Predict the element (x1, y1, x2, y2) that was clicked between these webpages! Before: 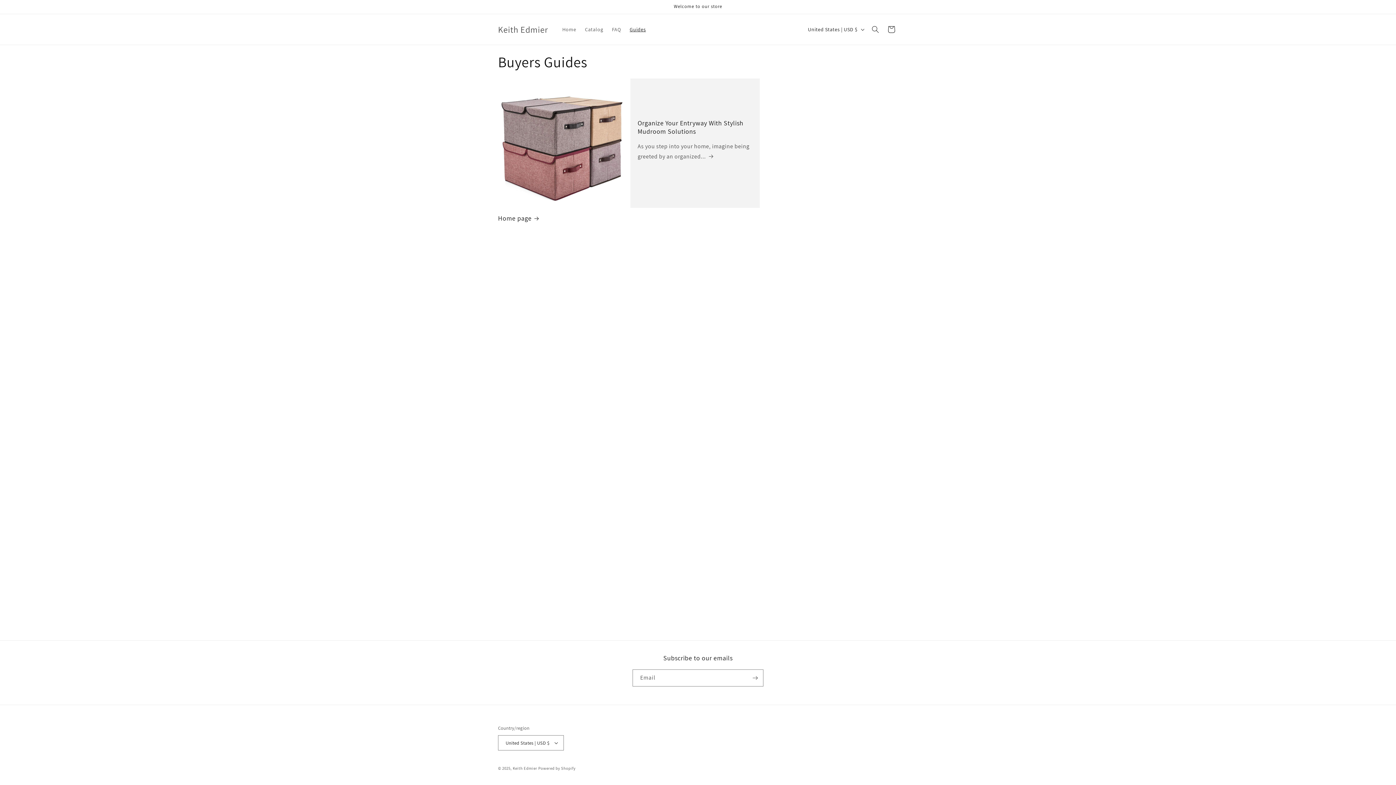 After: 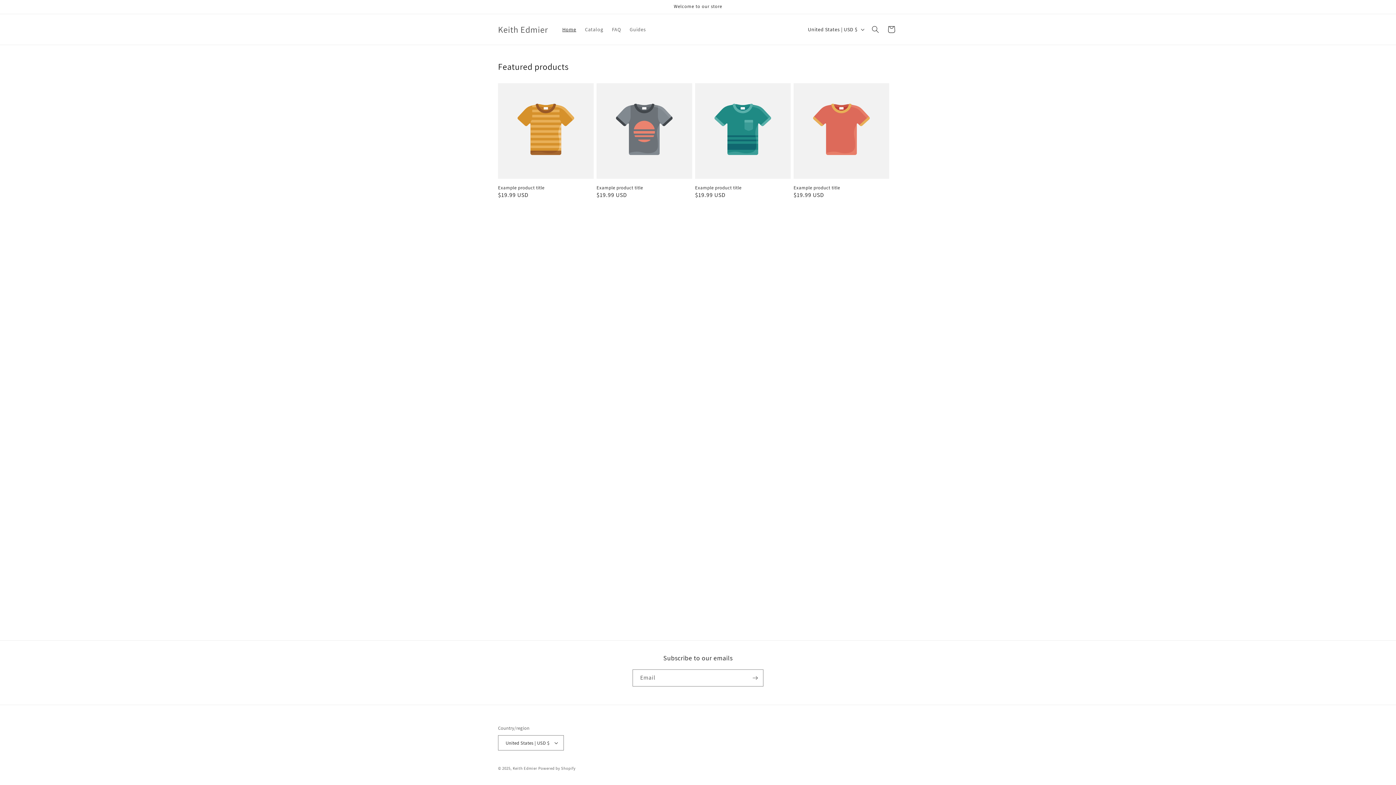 Action: label: Home bbox: (558, 21, 580, 37)